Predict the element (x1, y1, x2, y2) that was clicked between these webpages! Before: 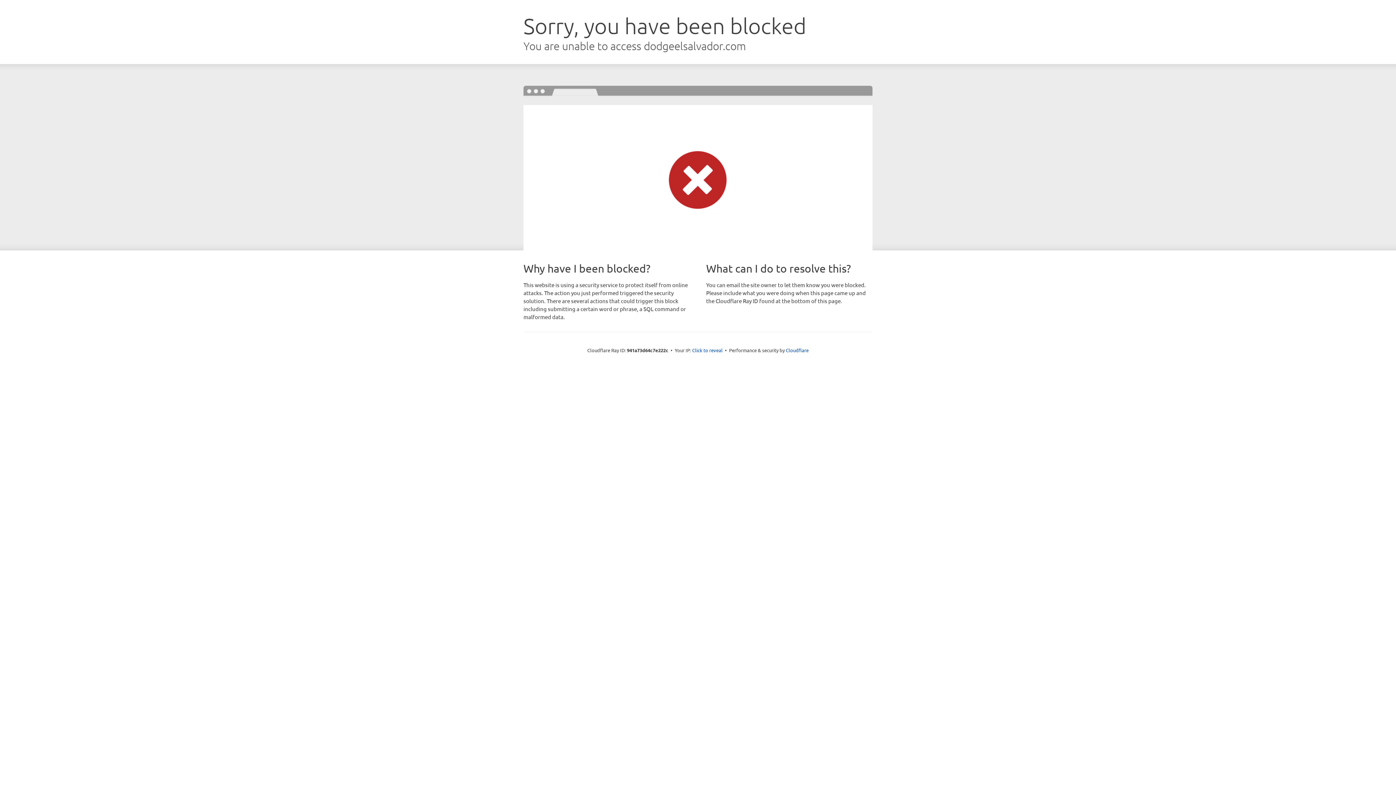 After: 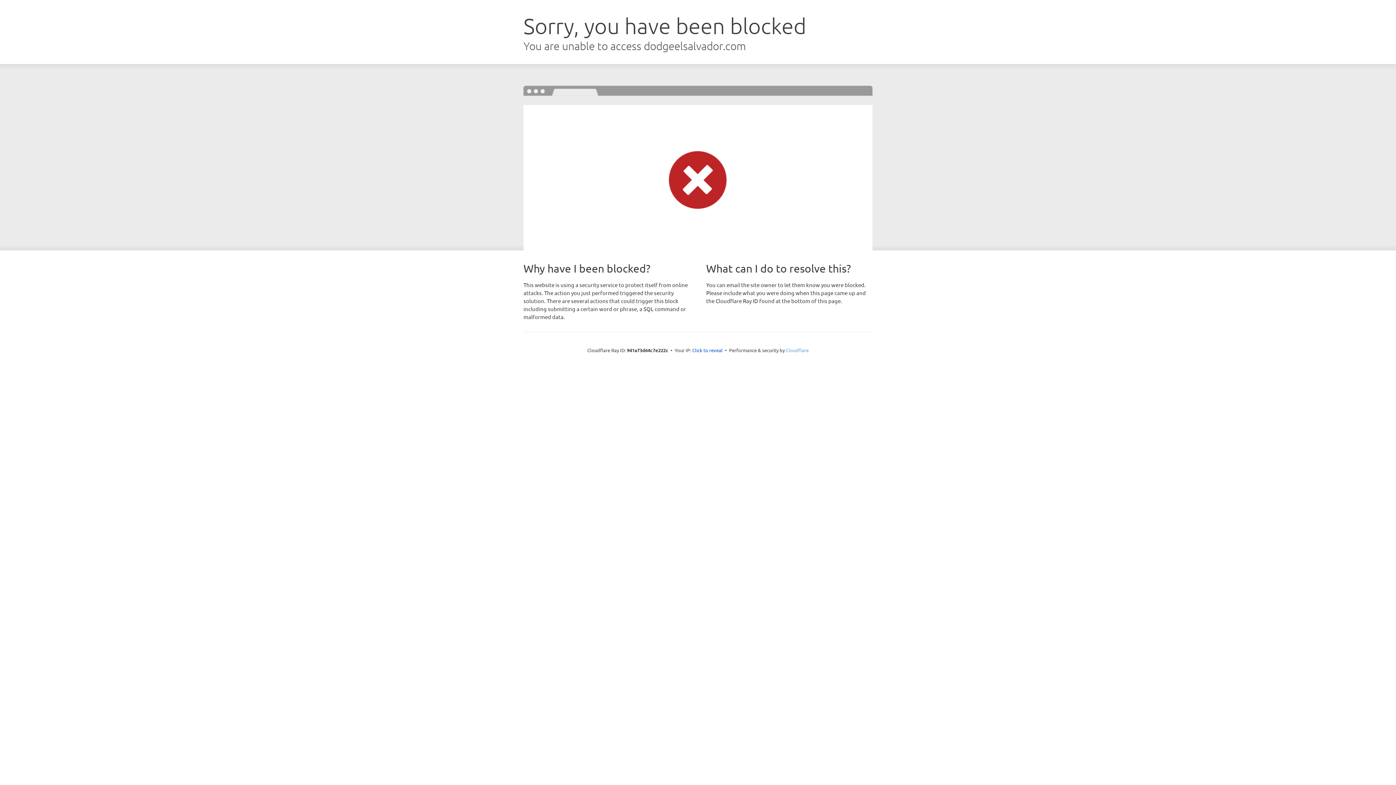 Action: bbox: (786, 347, 808, 353) label: Cloudflare